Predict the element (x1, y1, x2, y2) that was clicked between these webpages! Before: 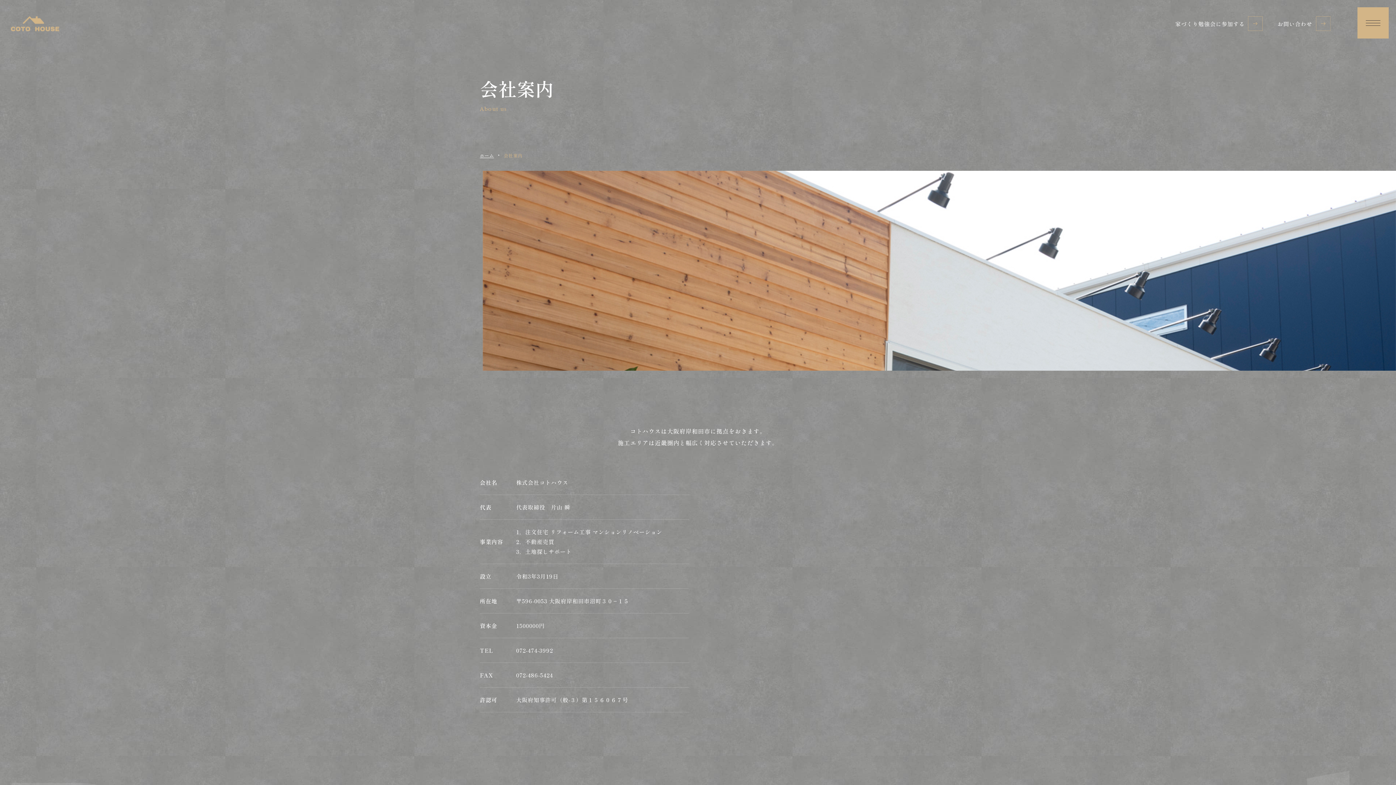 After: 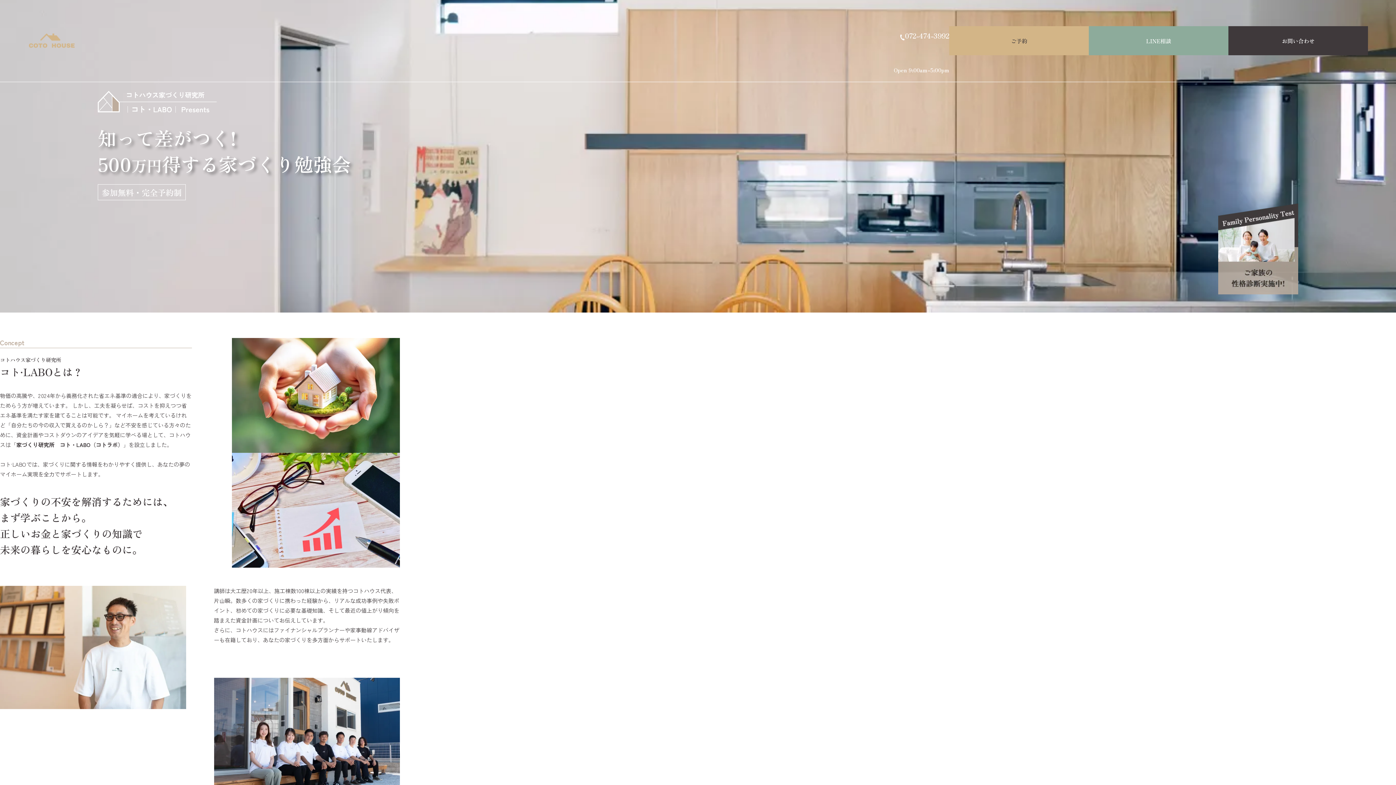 Action: bbox: (1175, 16, 1263, 30) label: 家づくり勉強会に参加する